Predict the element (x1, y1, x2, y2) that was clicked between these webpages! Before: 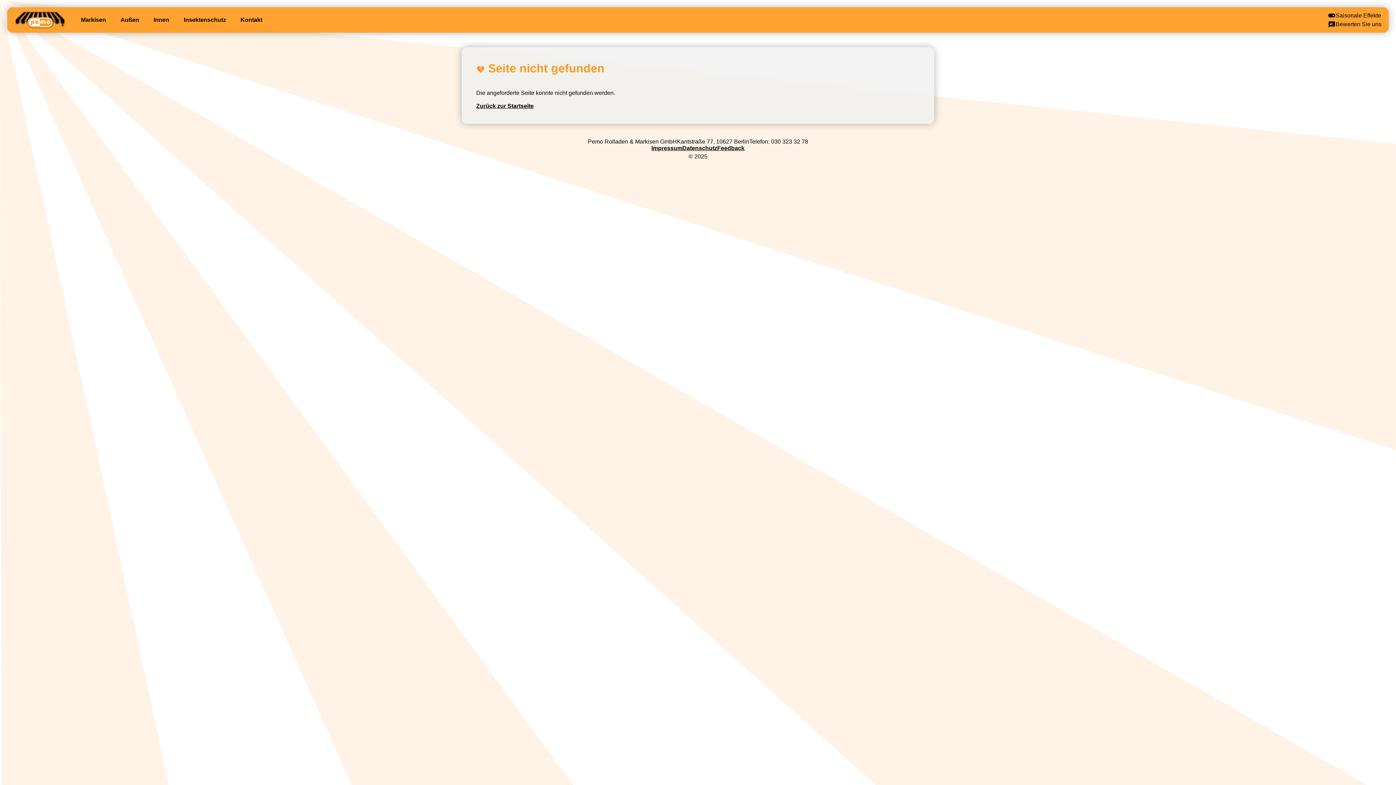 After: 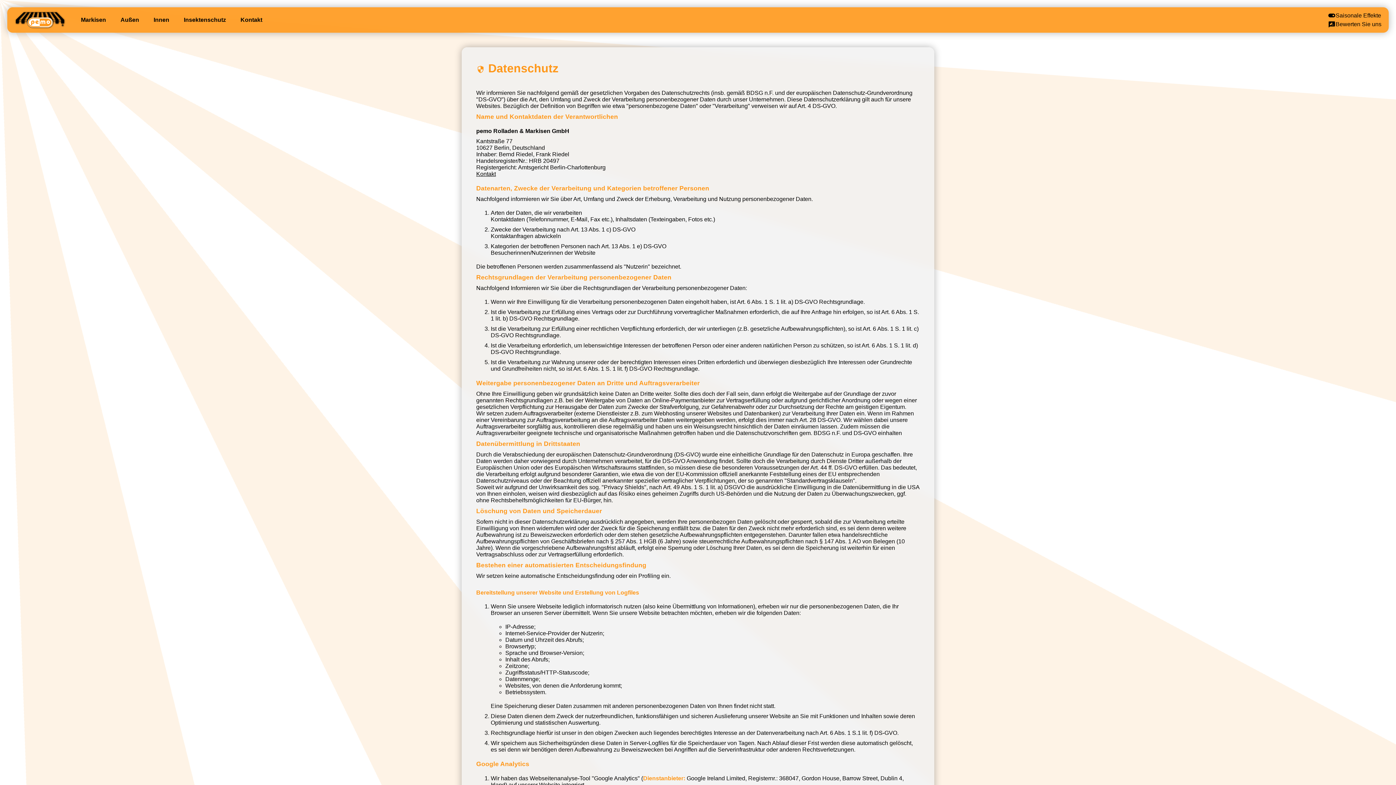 Action: bbox: (682, 145, 717, 151) label: Datenschutz